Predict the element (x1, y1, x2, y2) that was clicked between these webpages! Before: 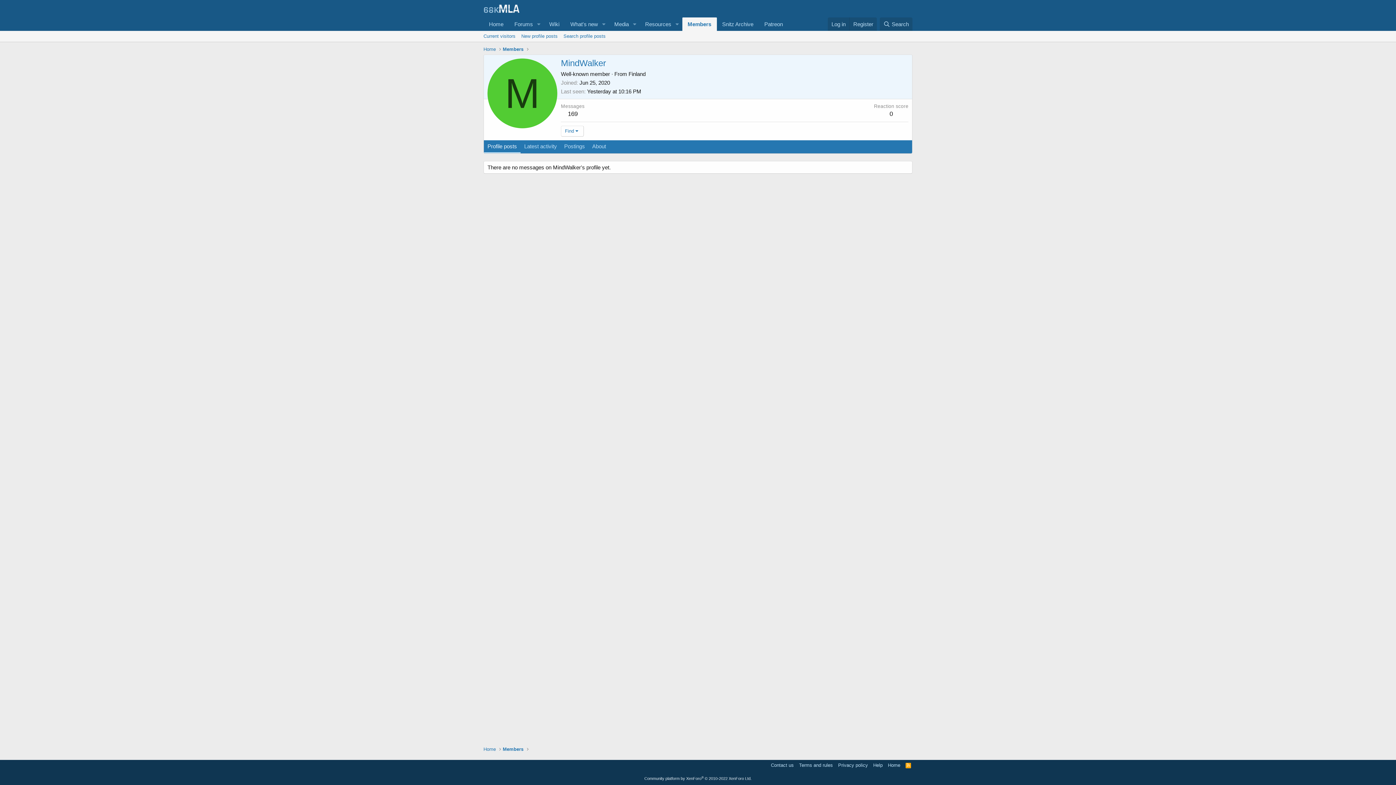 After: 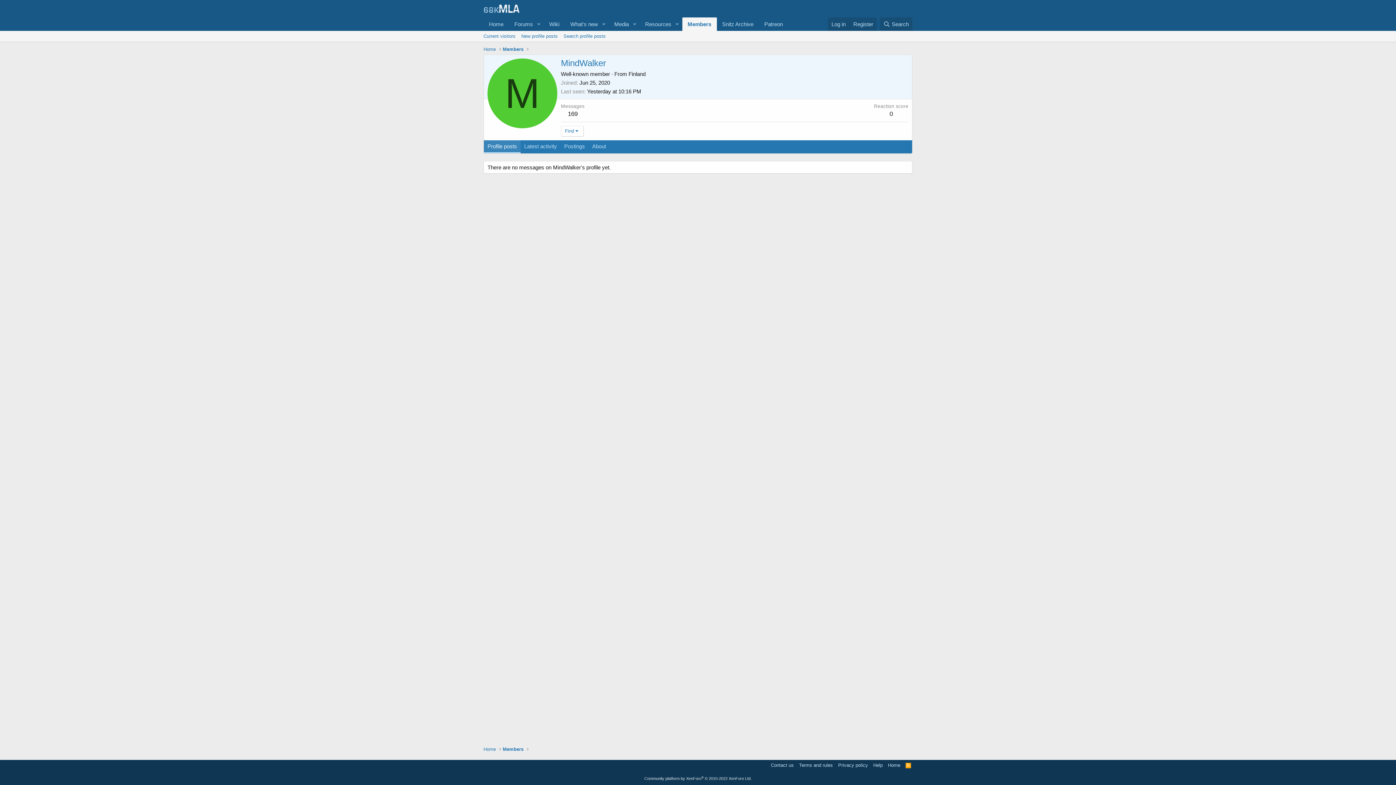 Action: bbox: (484, 140, 520, 153) label: Profile posts